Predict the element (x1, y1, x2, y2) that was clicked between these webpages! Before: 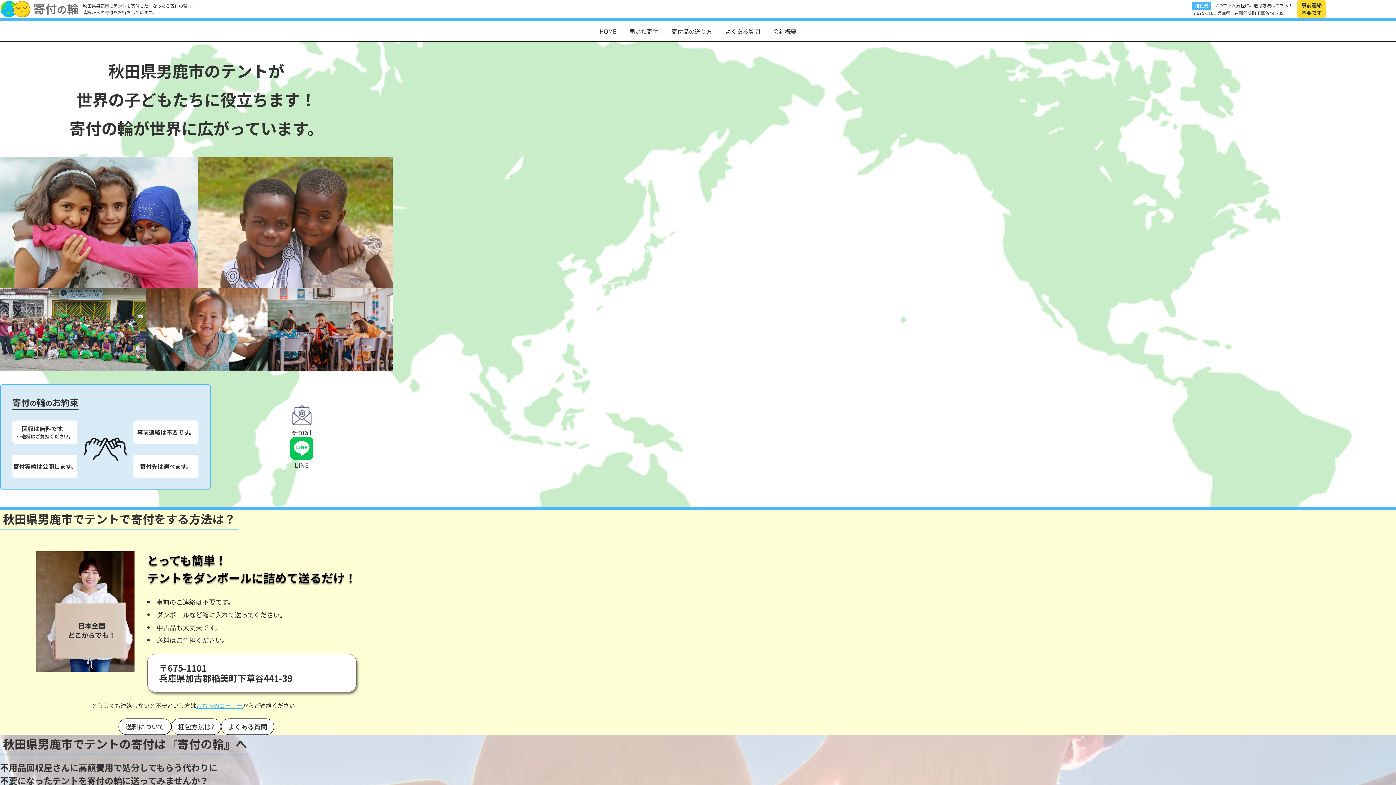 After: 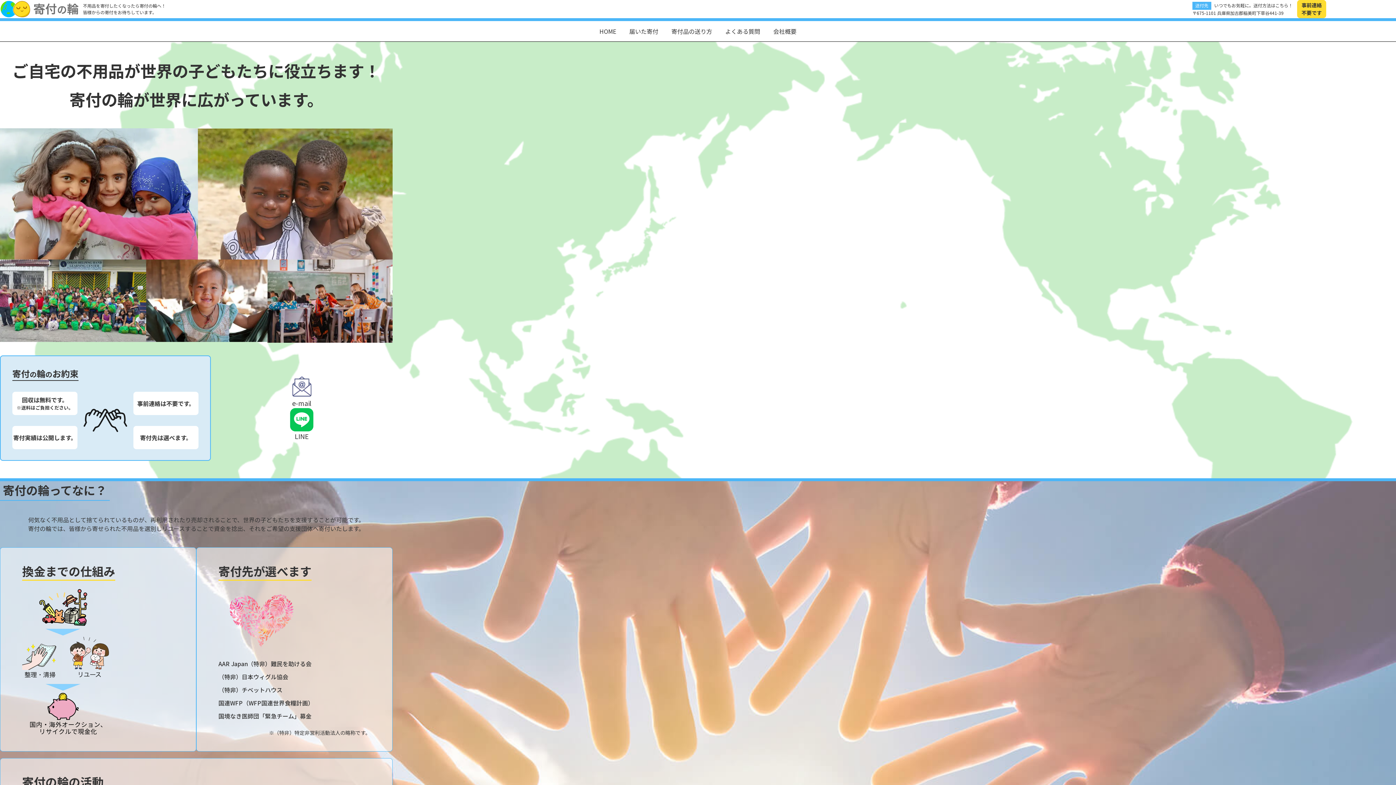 Action: bbox: (0, 0, 78, 17)